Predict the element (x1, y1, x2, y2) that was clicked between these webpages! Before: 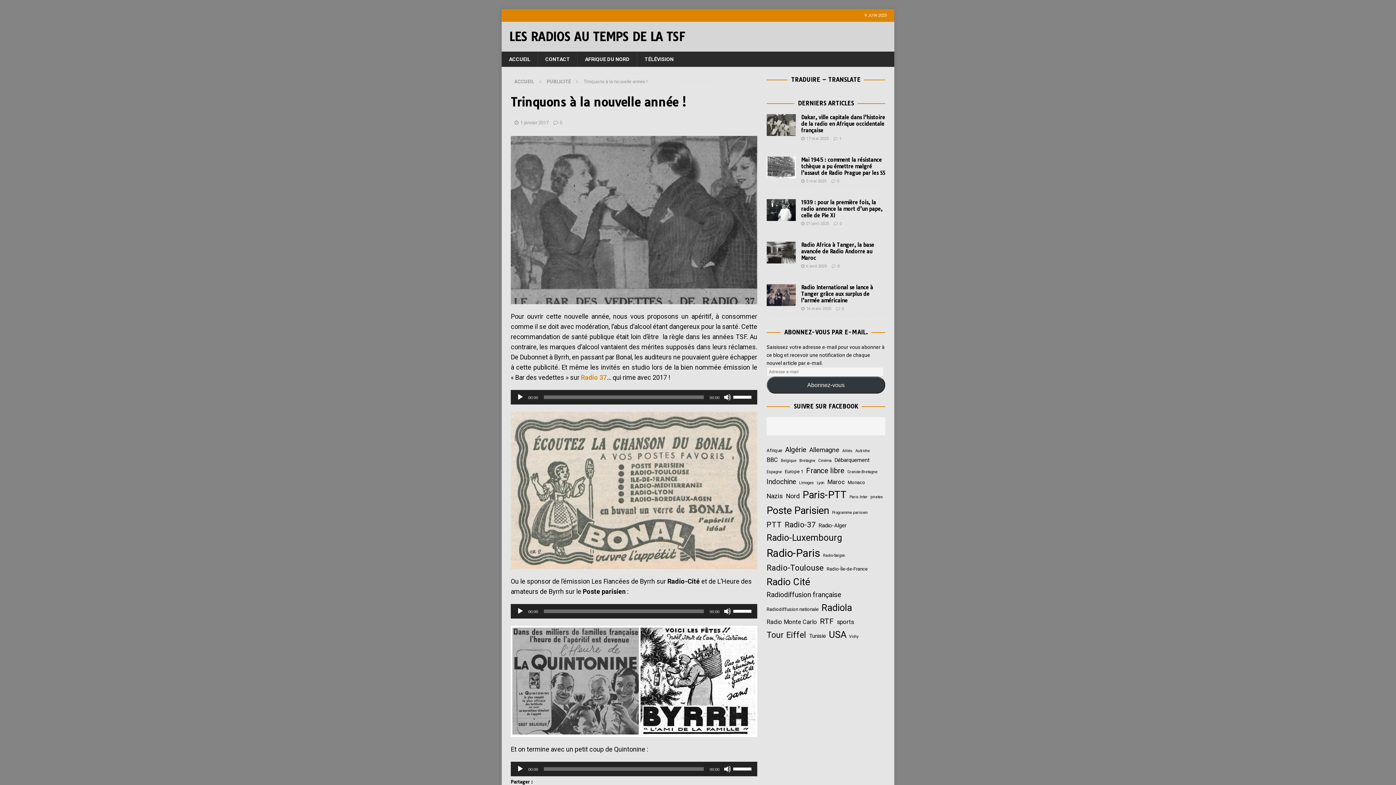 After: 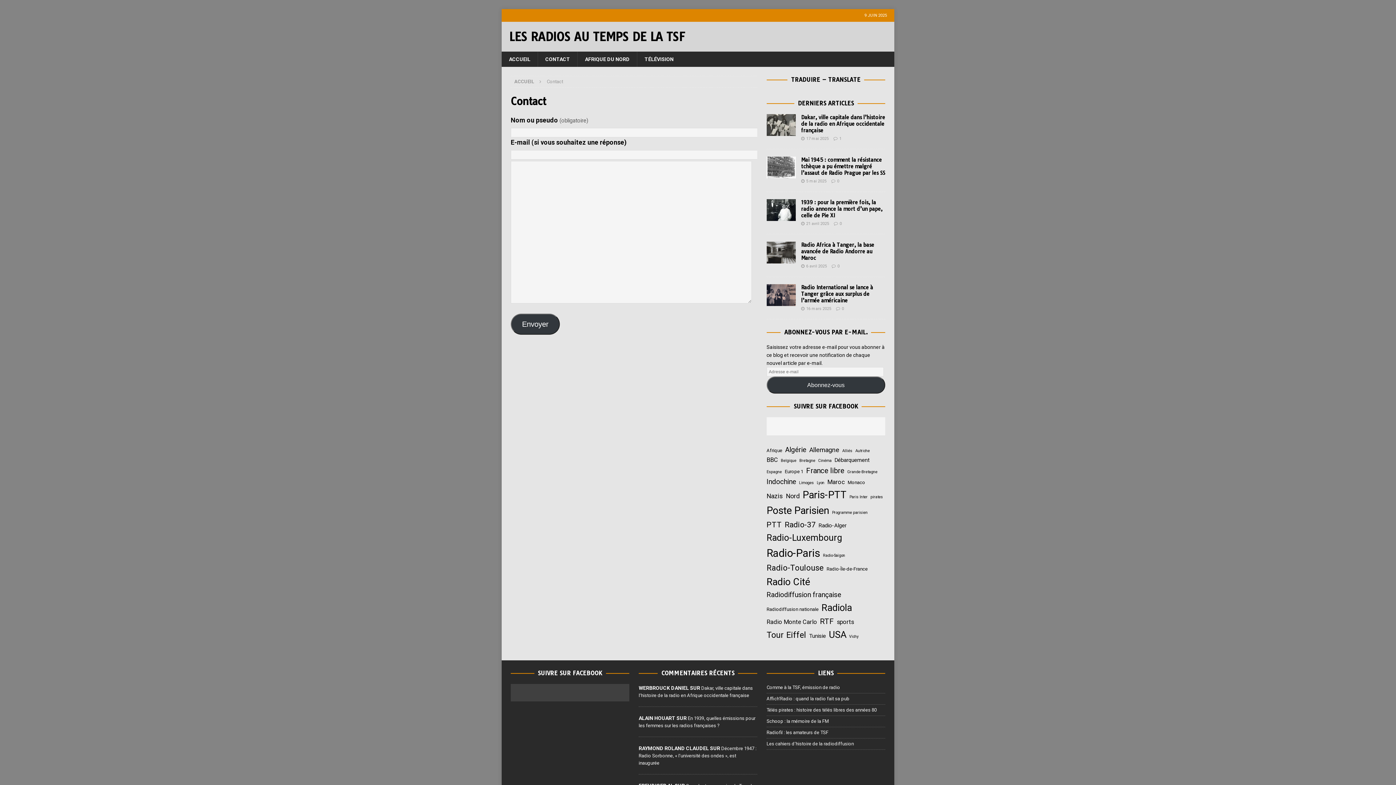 Action: bbox: (537, 51, 577, 66) label: CONTACT